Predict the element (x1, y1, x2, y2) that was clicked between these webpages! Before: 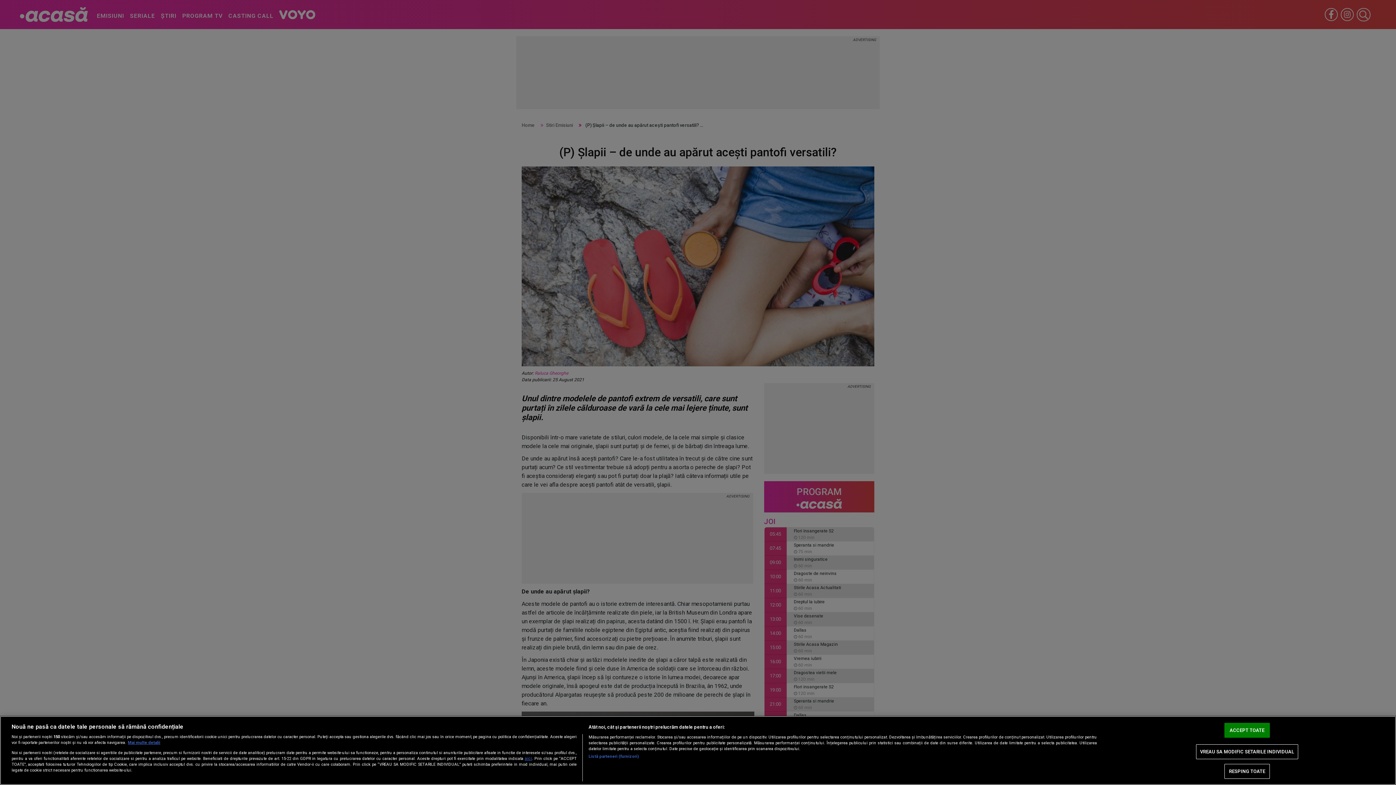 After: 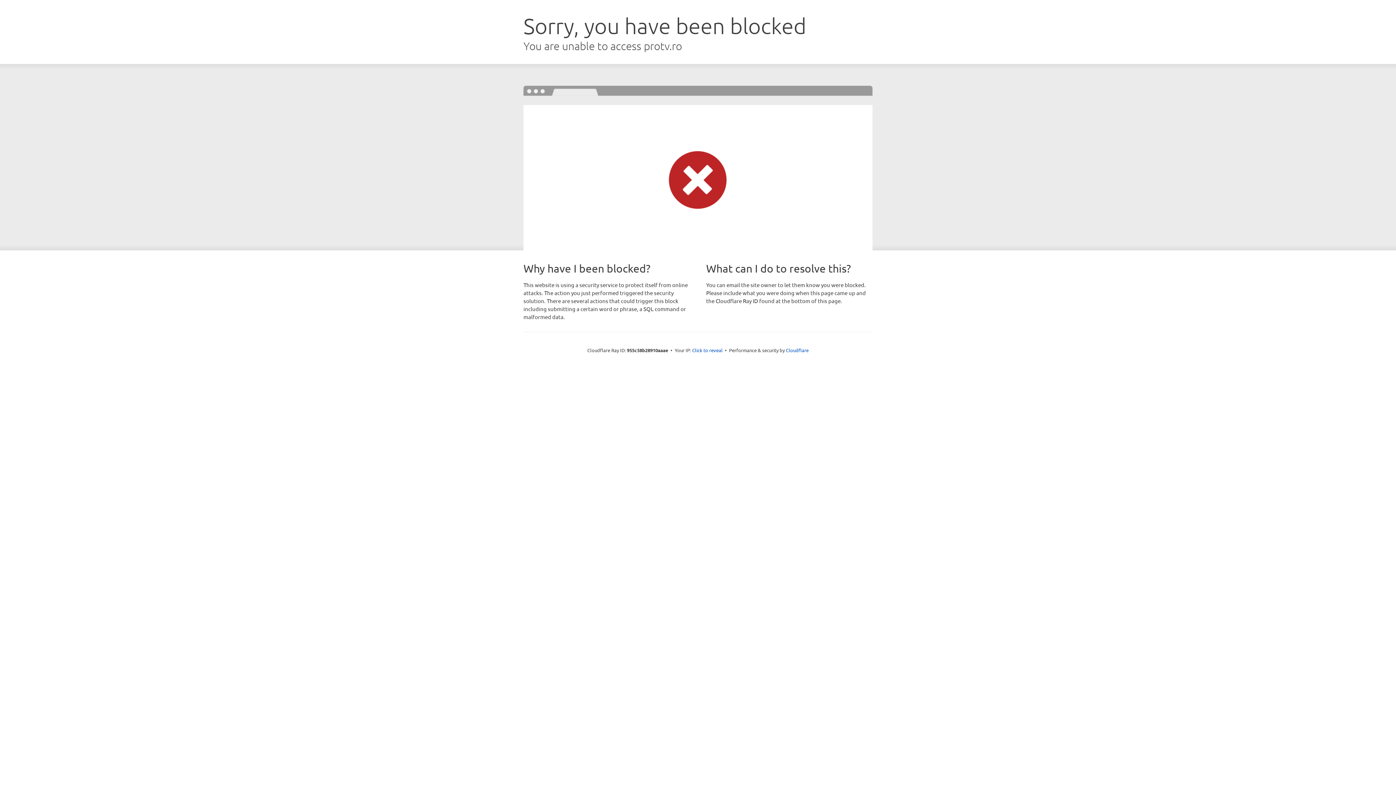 Action: label: aici bbox: (524, 756, 532, 761)